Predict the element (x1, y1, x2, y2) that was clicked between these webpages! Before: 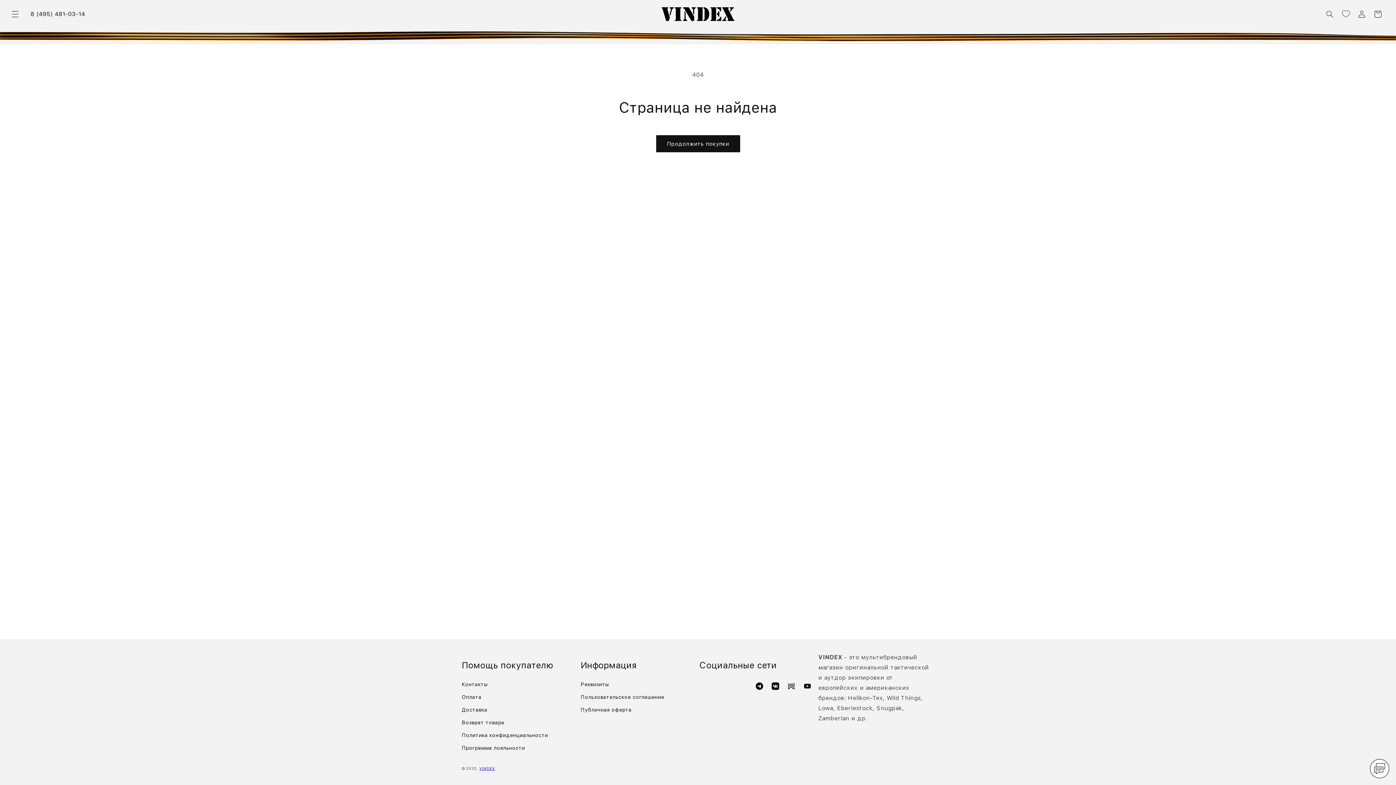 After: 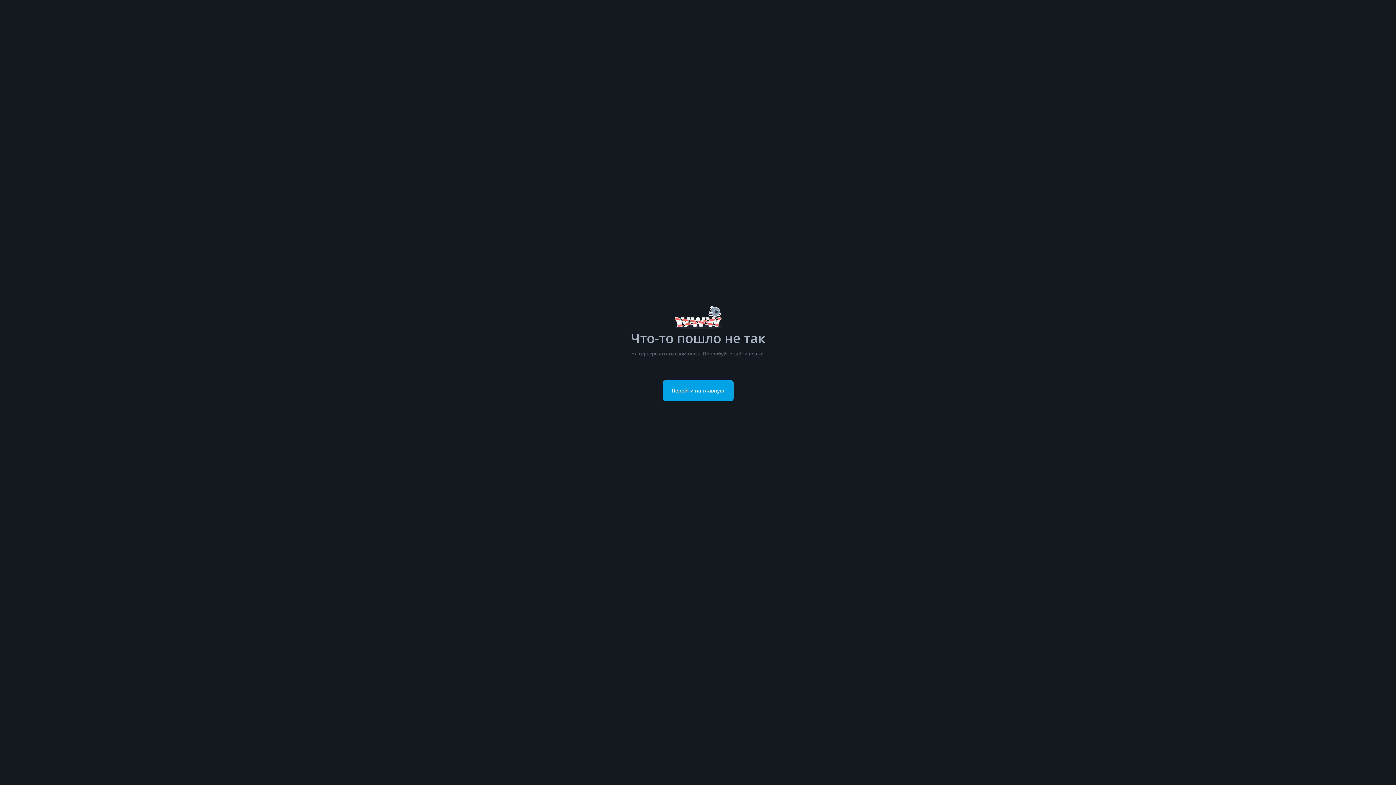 Action: bbox: (783, 678, 799, 694)